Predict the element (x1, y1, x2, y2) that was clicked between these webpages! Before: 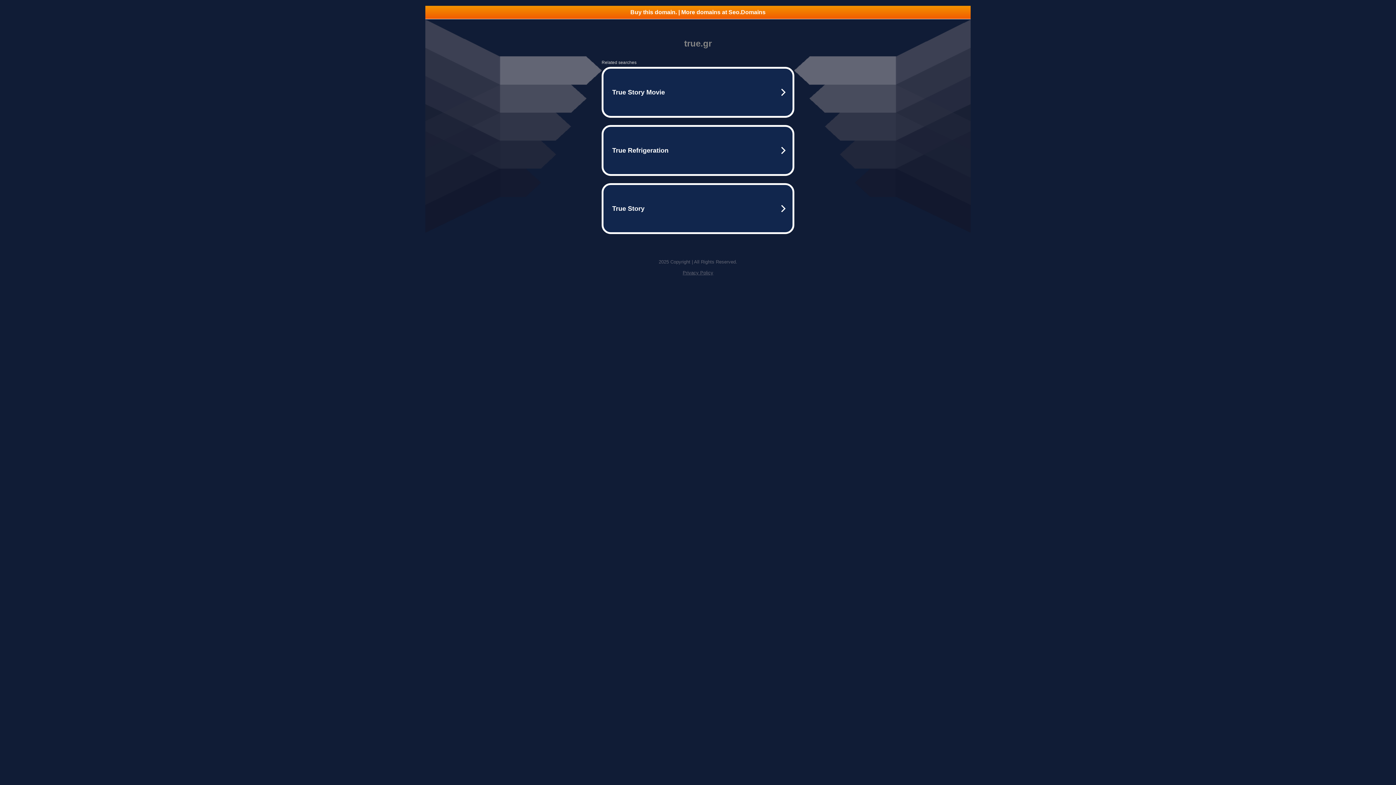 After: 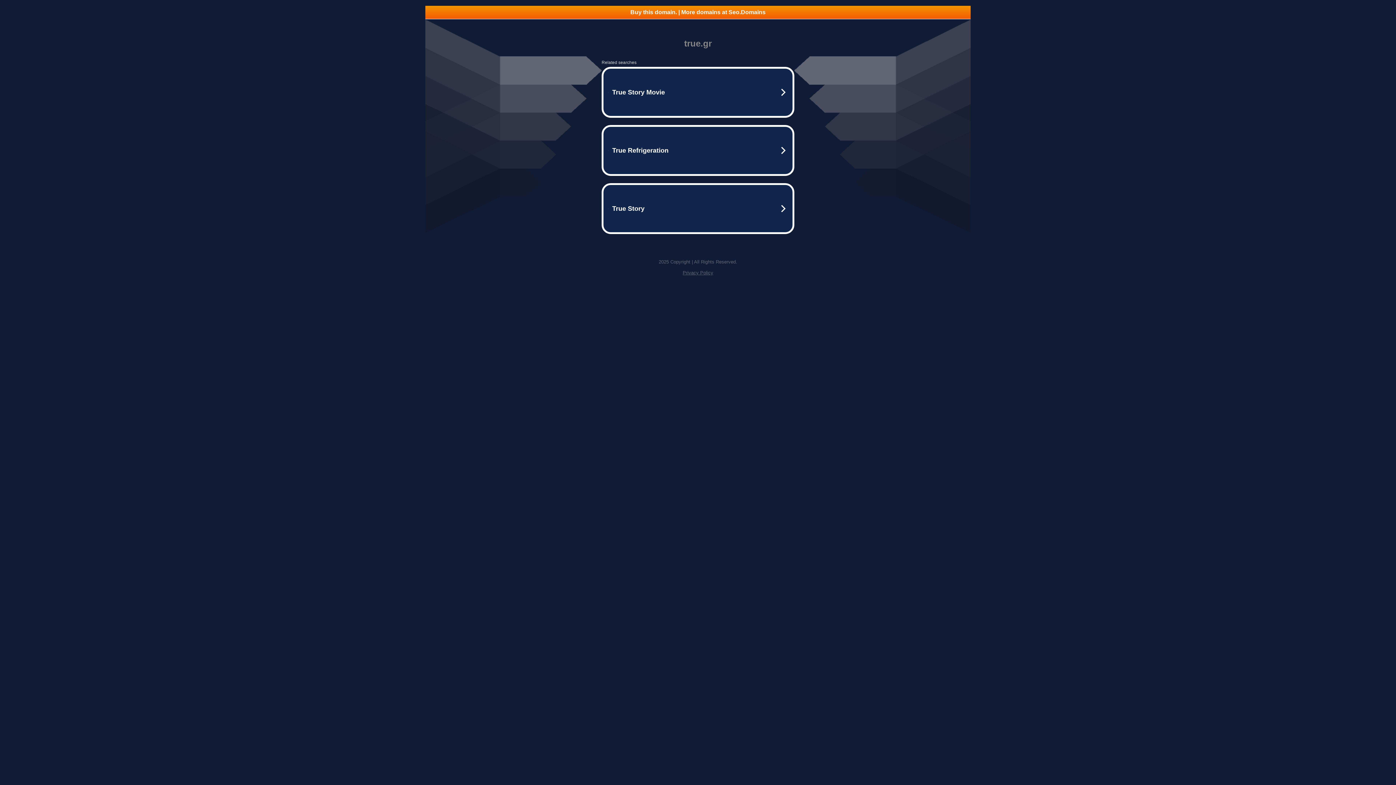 Action: bbox: (425, 5, 970, 18) label: Buy this domain. | More domains at Seo.Domains